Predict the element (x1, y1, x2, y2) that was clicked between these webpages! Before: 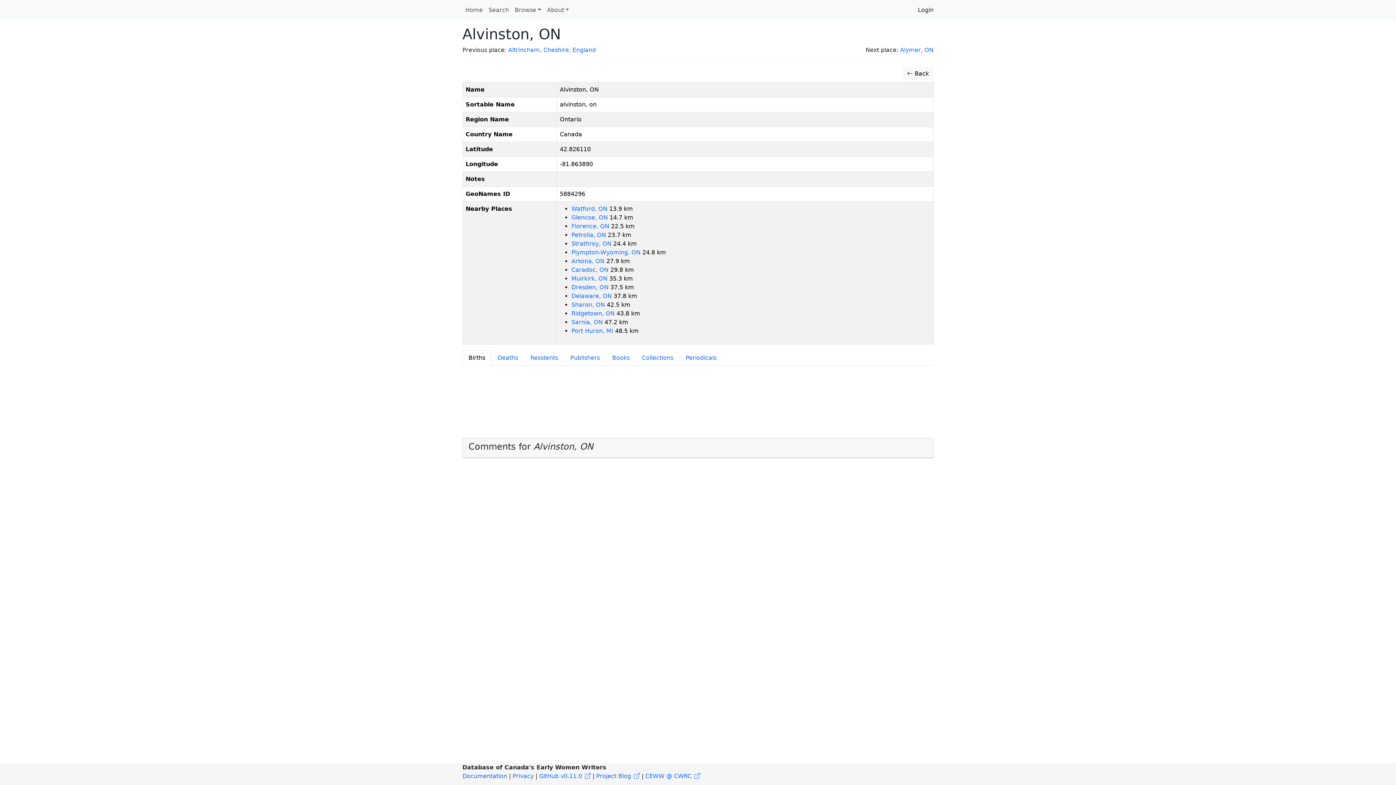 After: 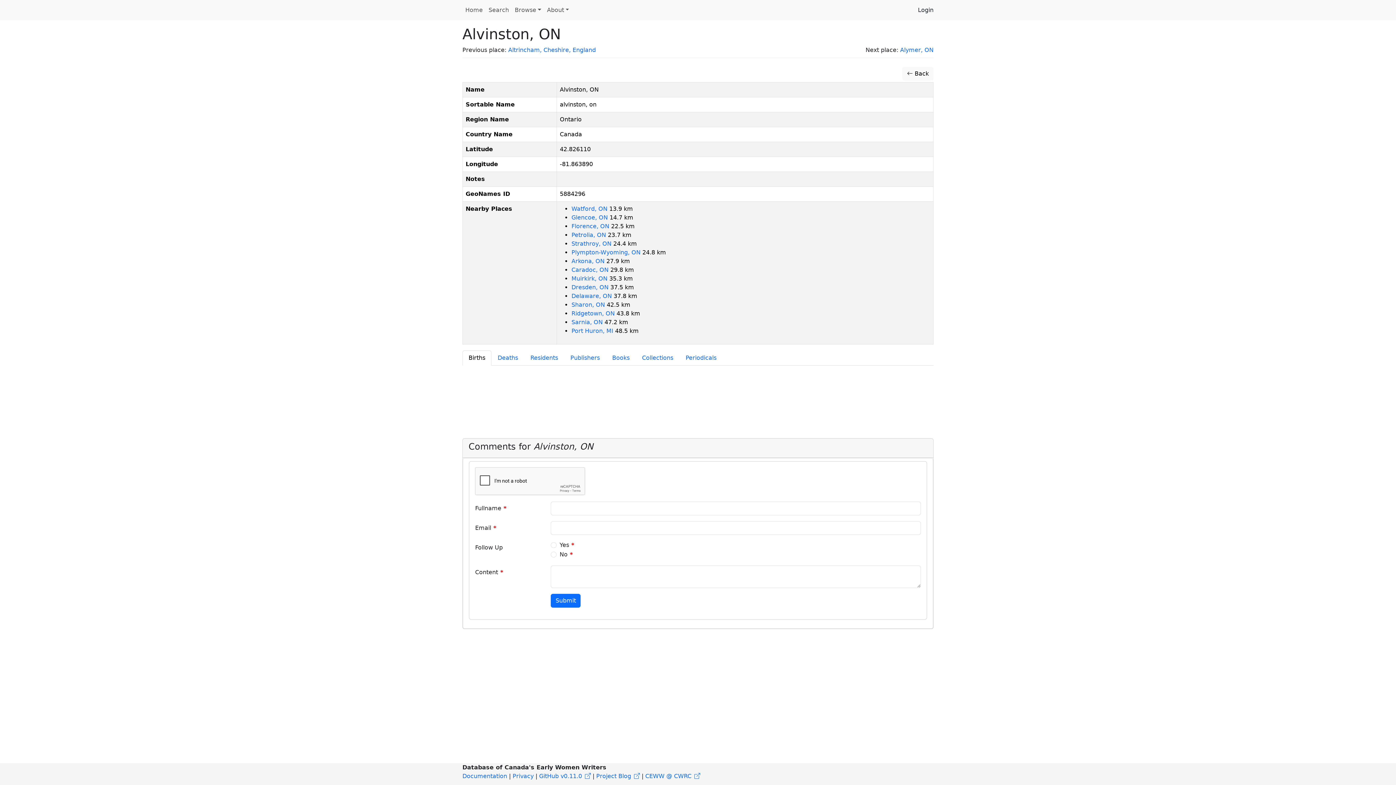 Action: label: Comments for Alvinston, ON bbox: (468, 441, 593, 452)